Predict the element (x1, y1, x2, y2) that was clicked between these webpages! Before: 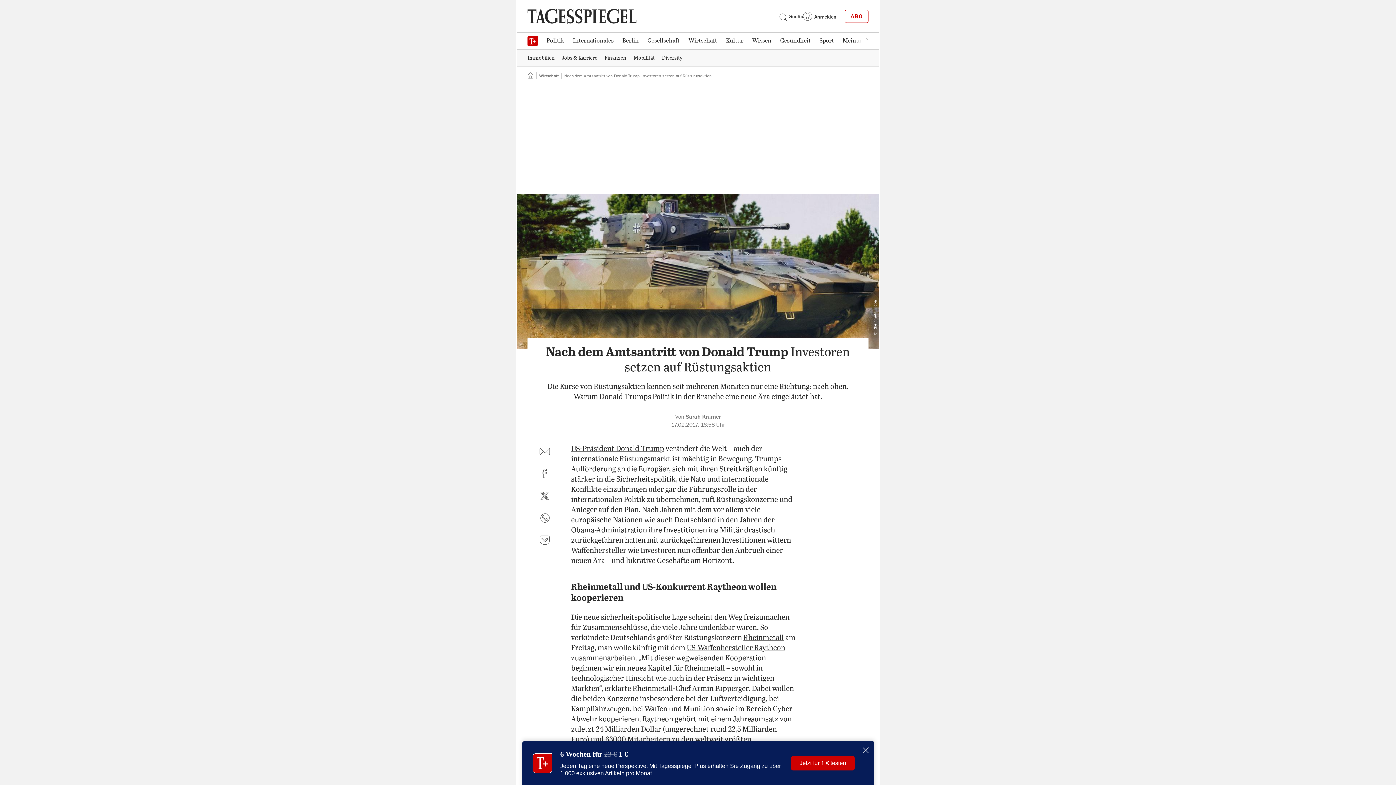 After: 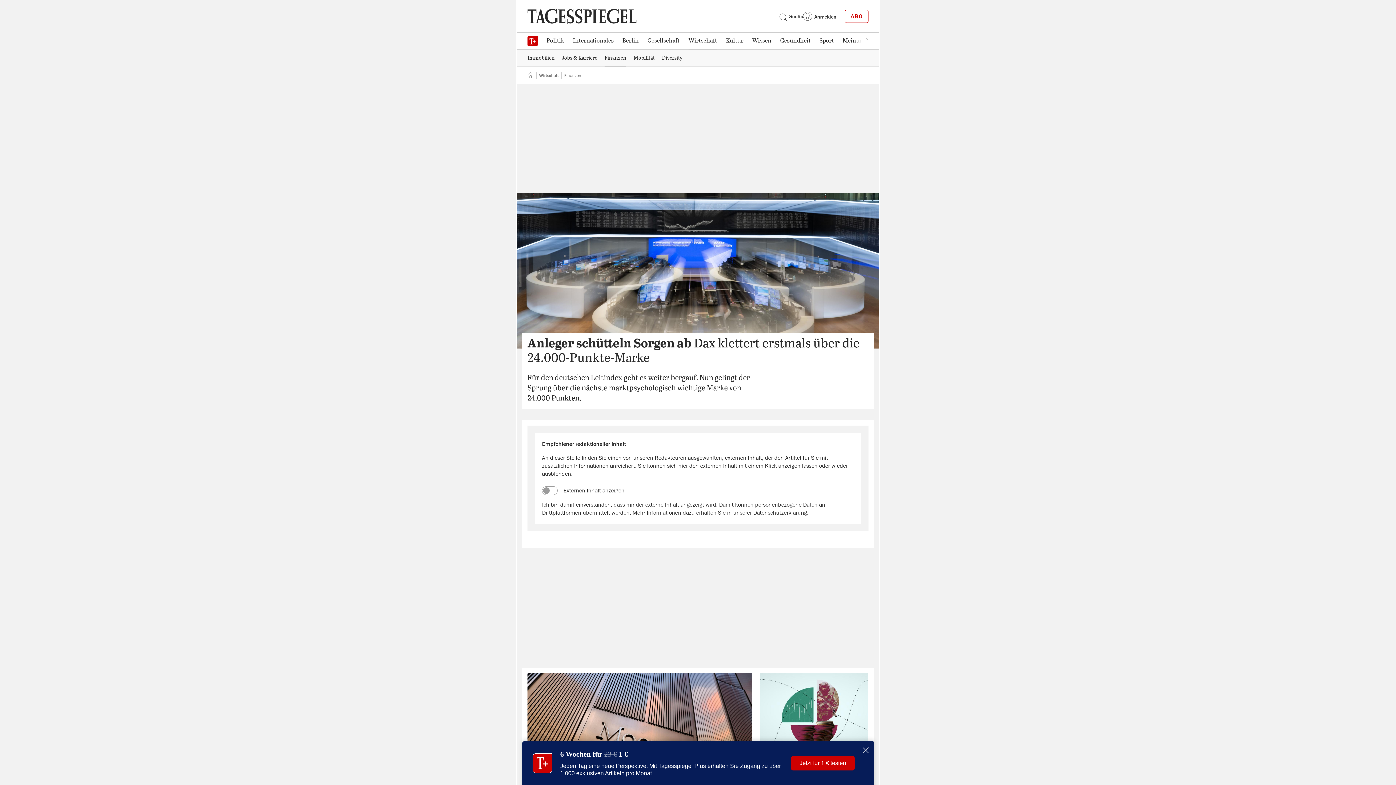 Action: label: Finanzen bbox: (601, 50, 630, 65)